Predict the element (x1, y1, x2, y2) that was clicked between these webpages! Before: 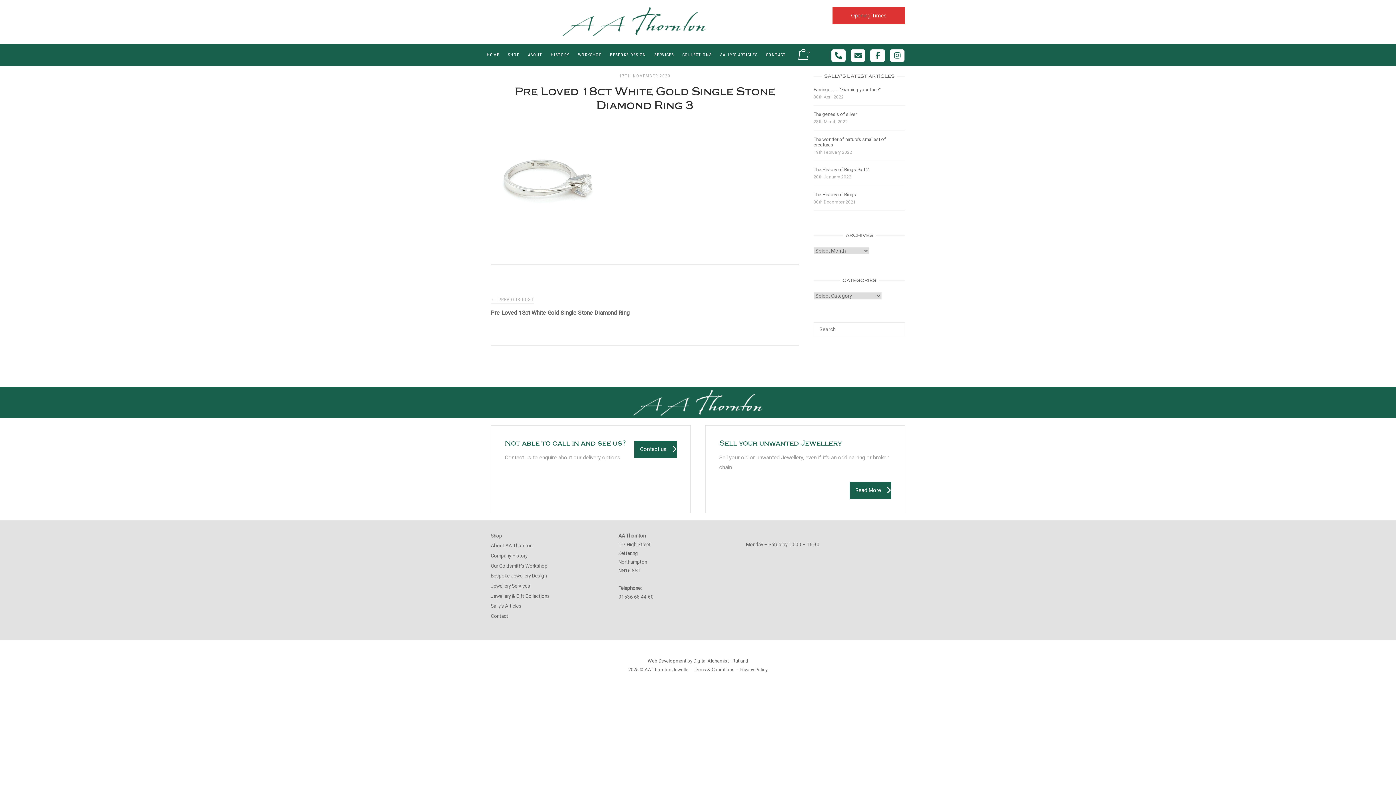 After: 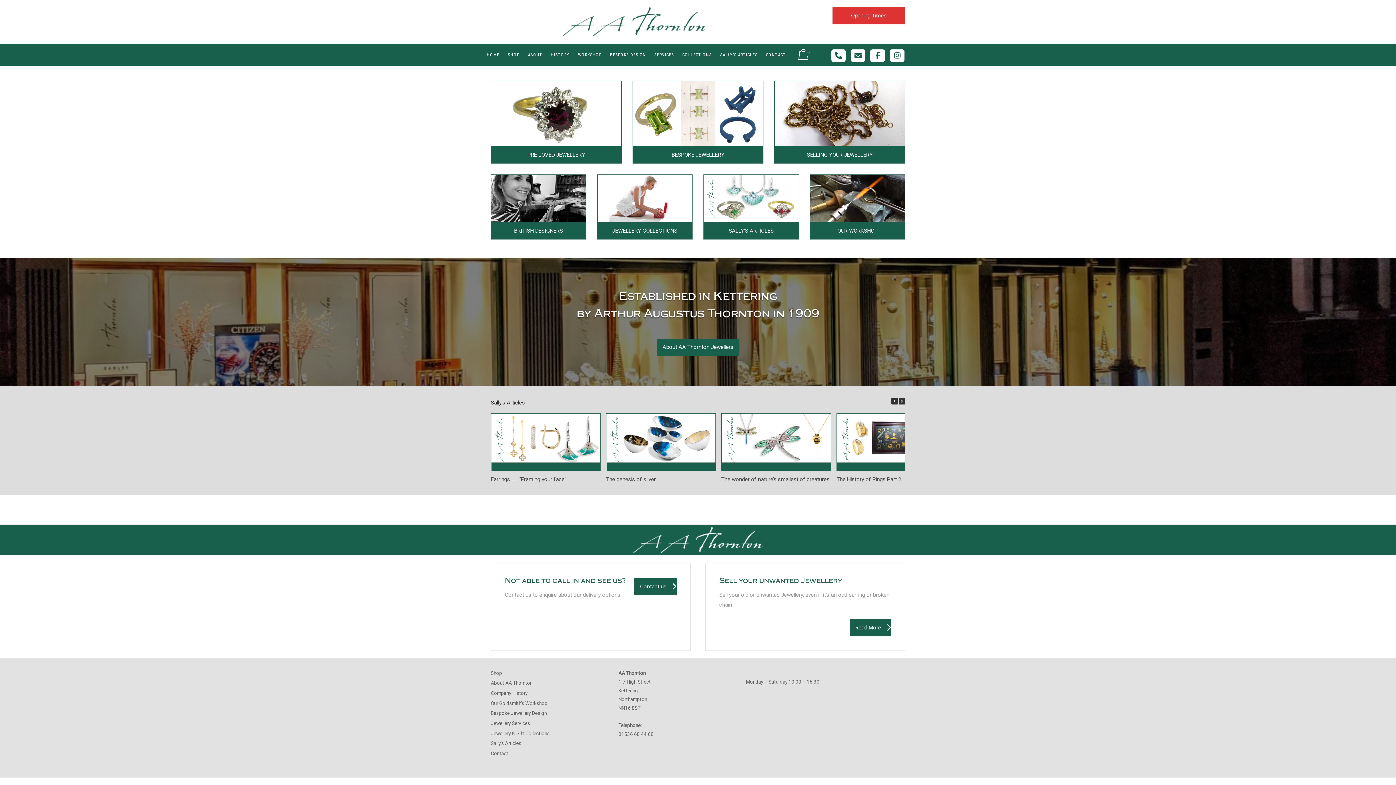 Action: bbox: (632, 389, 763, 415)